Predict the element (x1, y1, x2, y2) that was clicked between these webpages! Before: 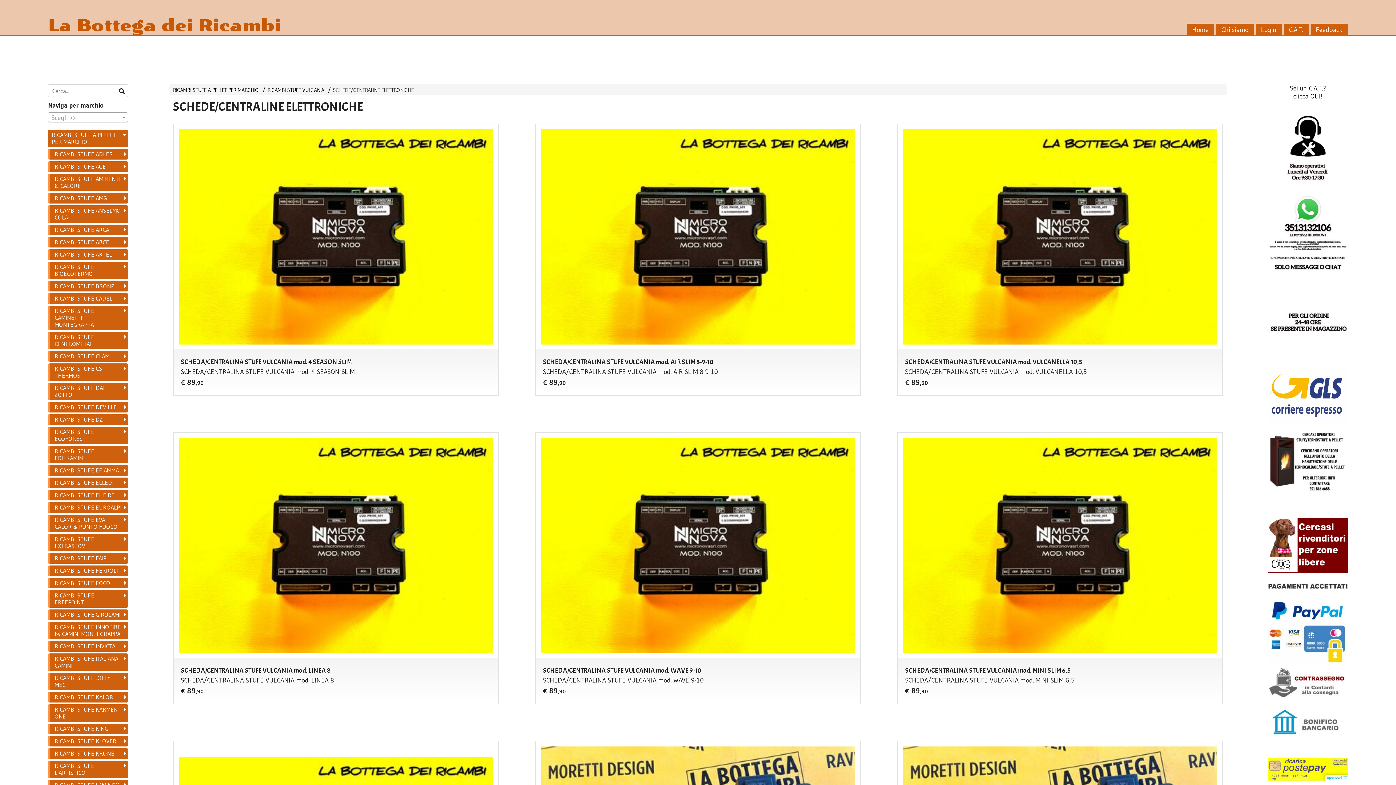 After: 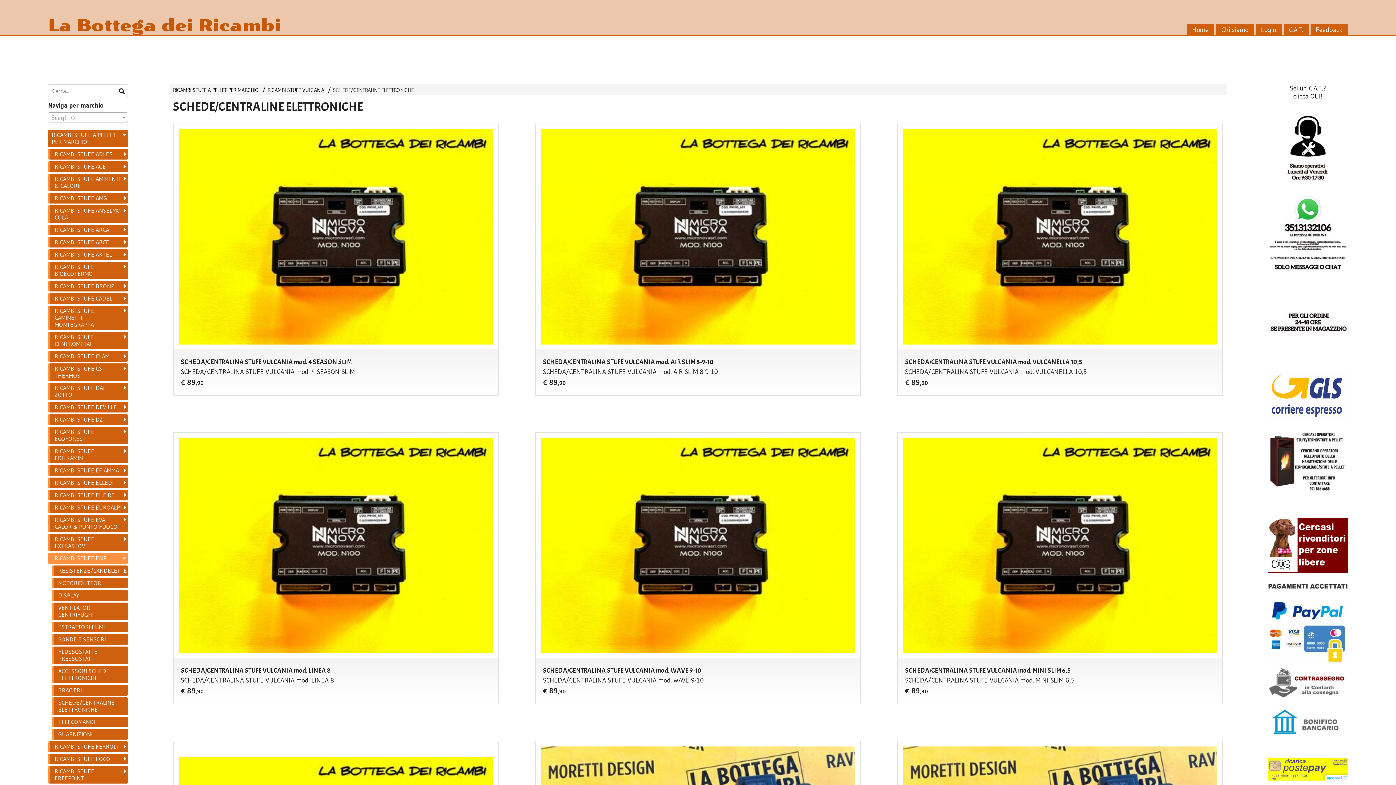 Action: bbox: (48, 553, 128, 563) label: RICAMBI STUFE FAIR